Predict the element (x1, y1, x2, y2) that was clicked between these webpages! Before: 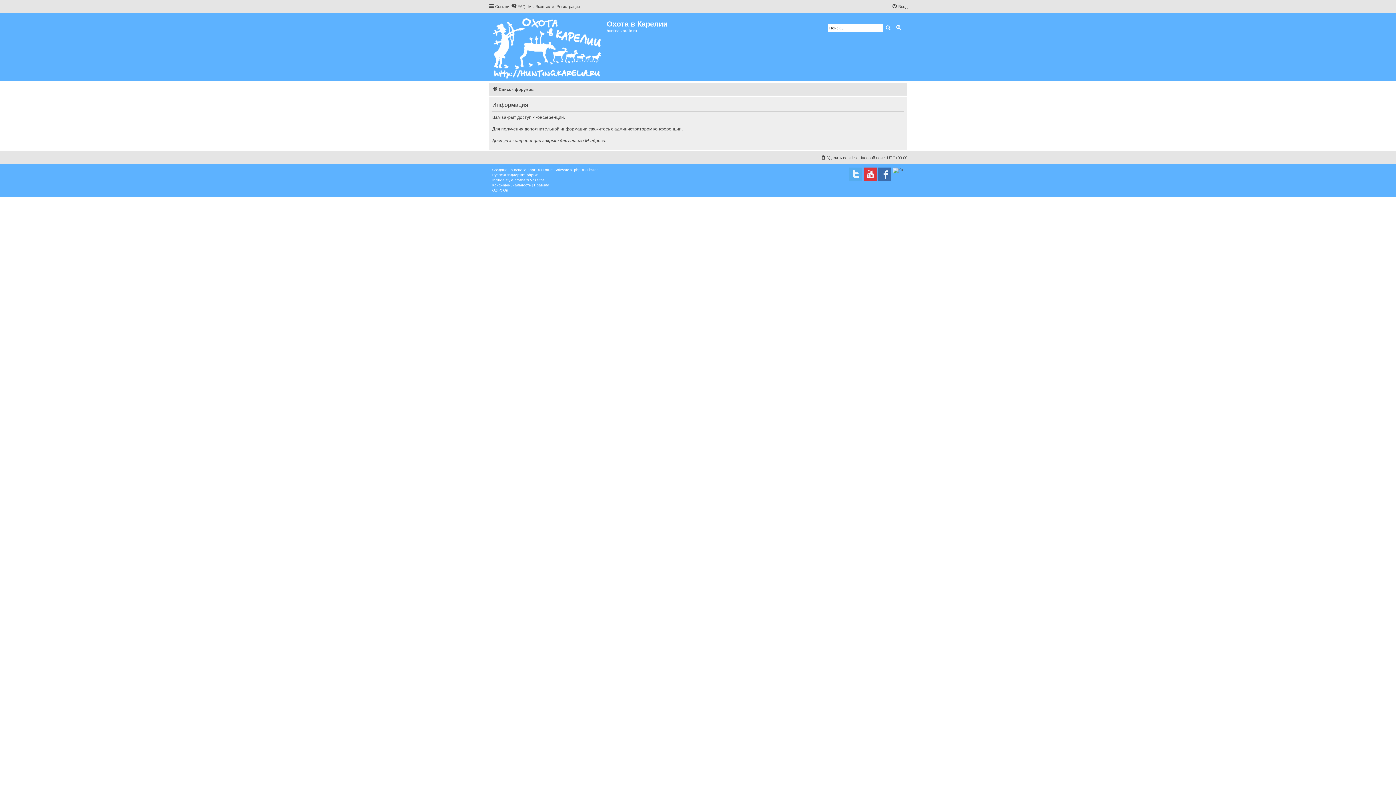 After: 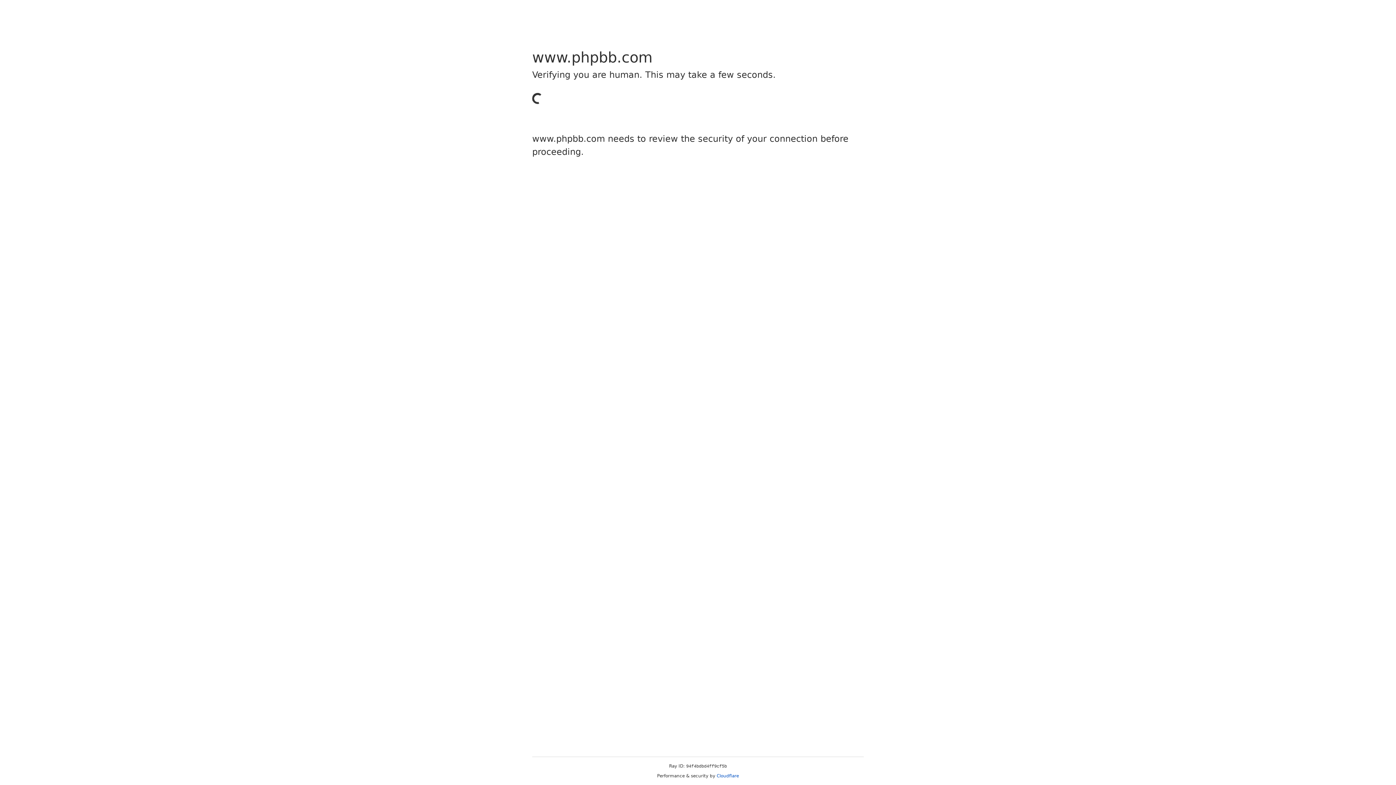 Action: label: phpBB bbox: (527, 167, 539, 172)